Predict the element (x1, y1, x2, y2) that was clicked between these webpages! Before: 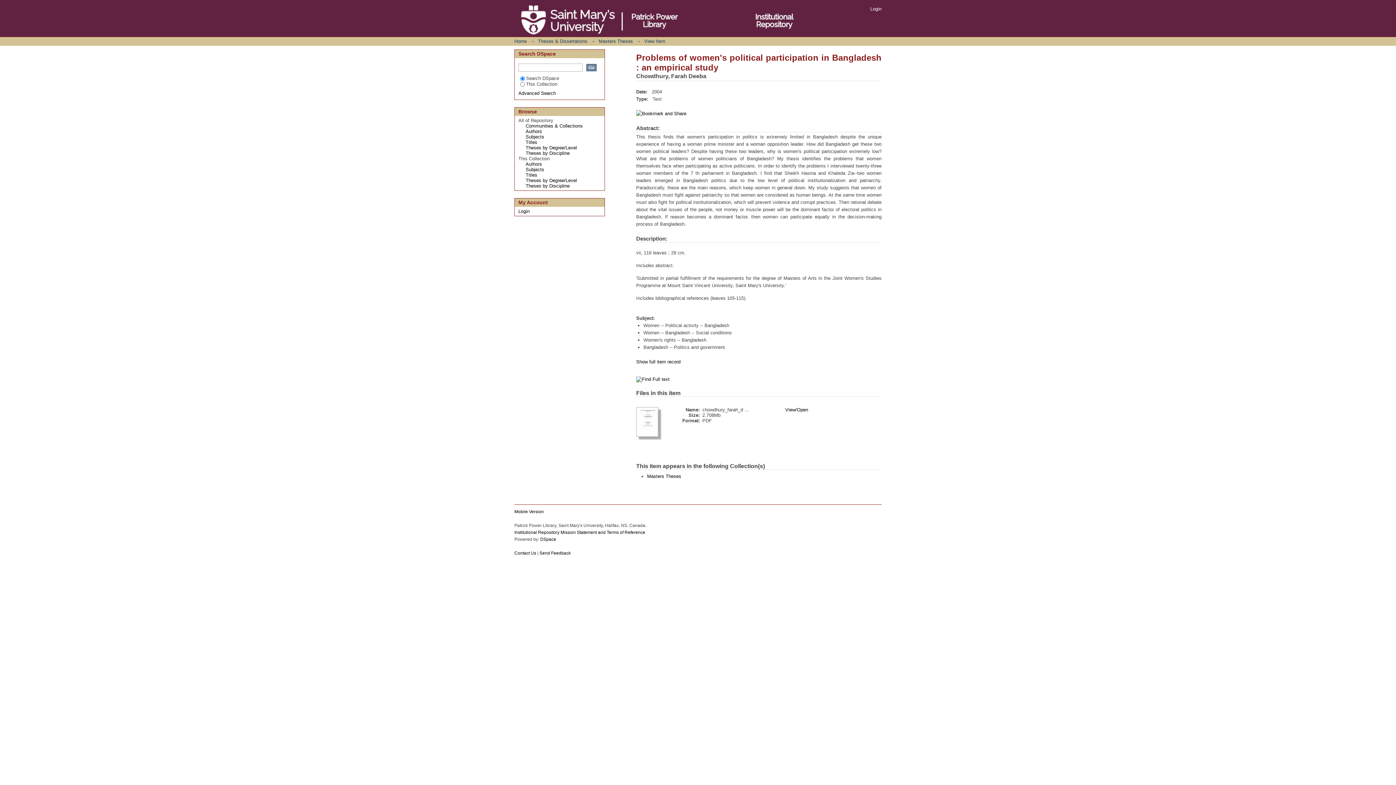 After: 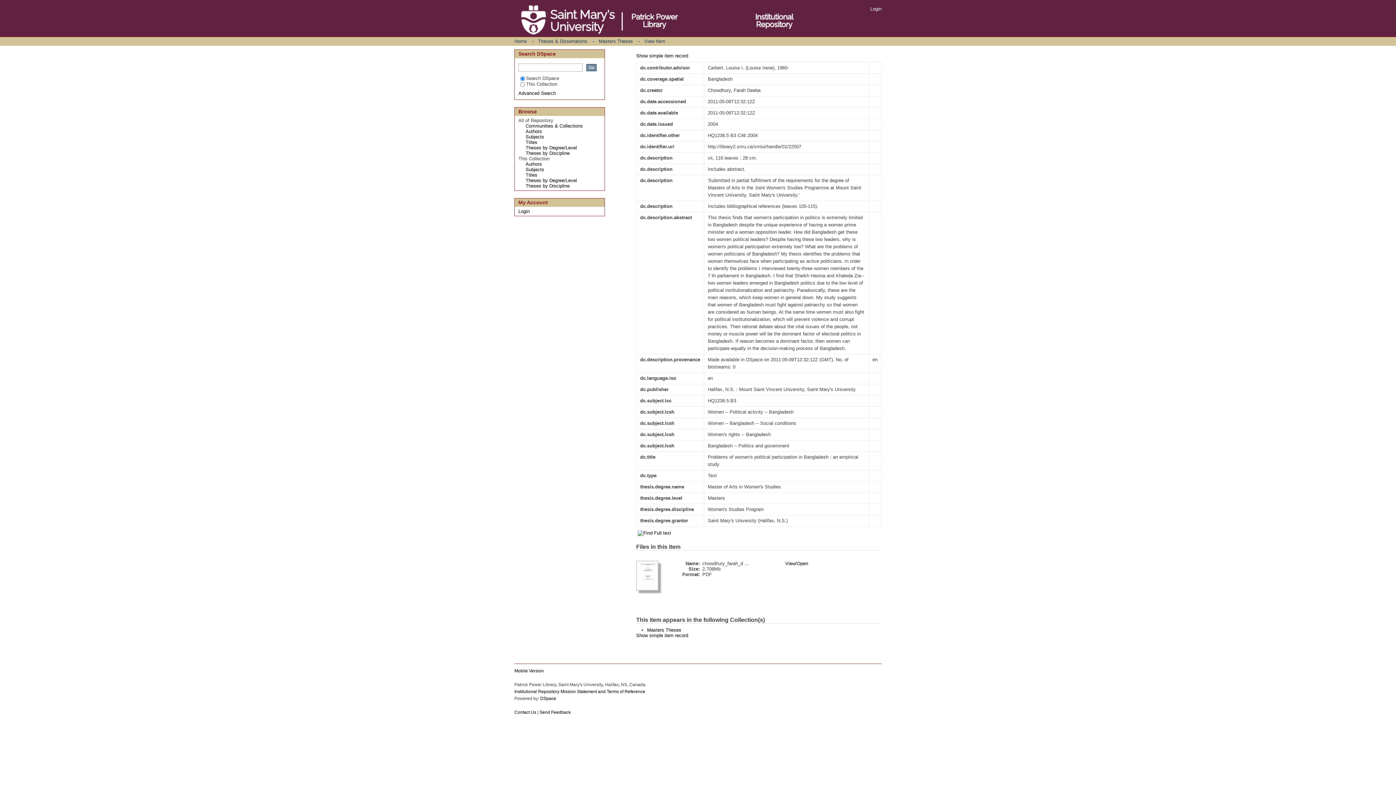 Action: bbox: (636, 359, 680, 364) label: Show full item record